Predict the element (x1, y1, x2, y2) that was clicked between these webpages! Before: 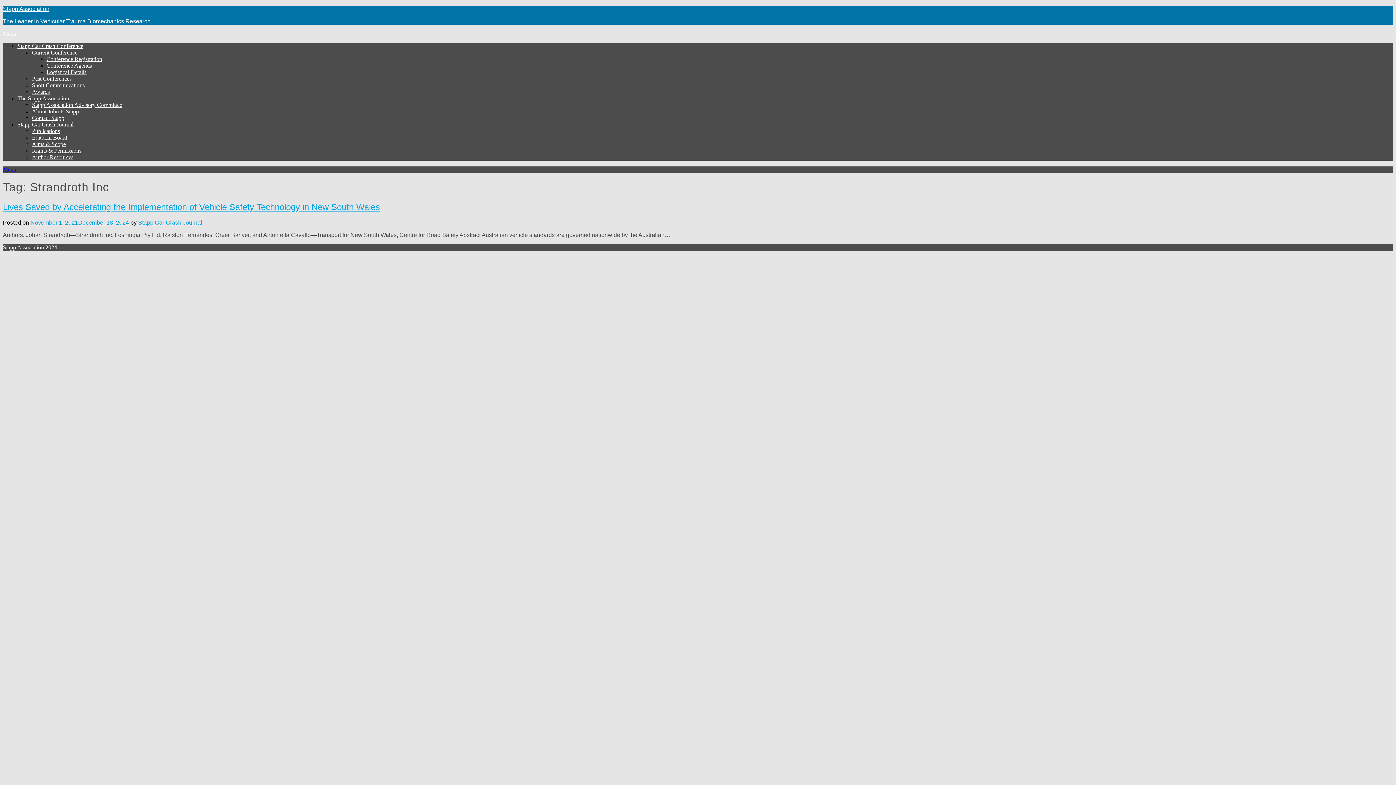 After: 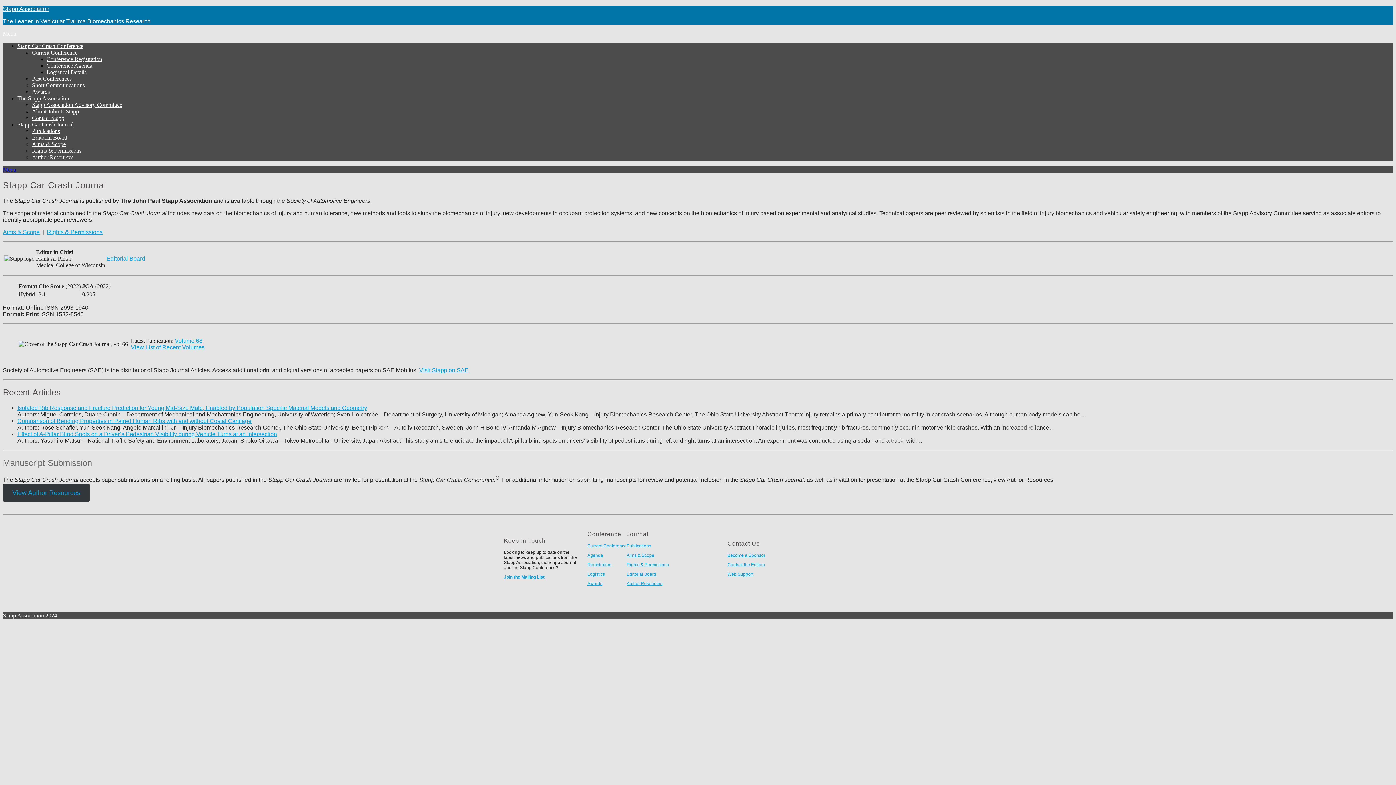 Action: bbox: (17, 121, 73, 127) label: Stapp Car Crash Journal